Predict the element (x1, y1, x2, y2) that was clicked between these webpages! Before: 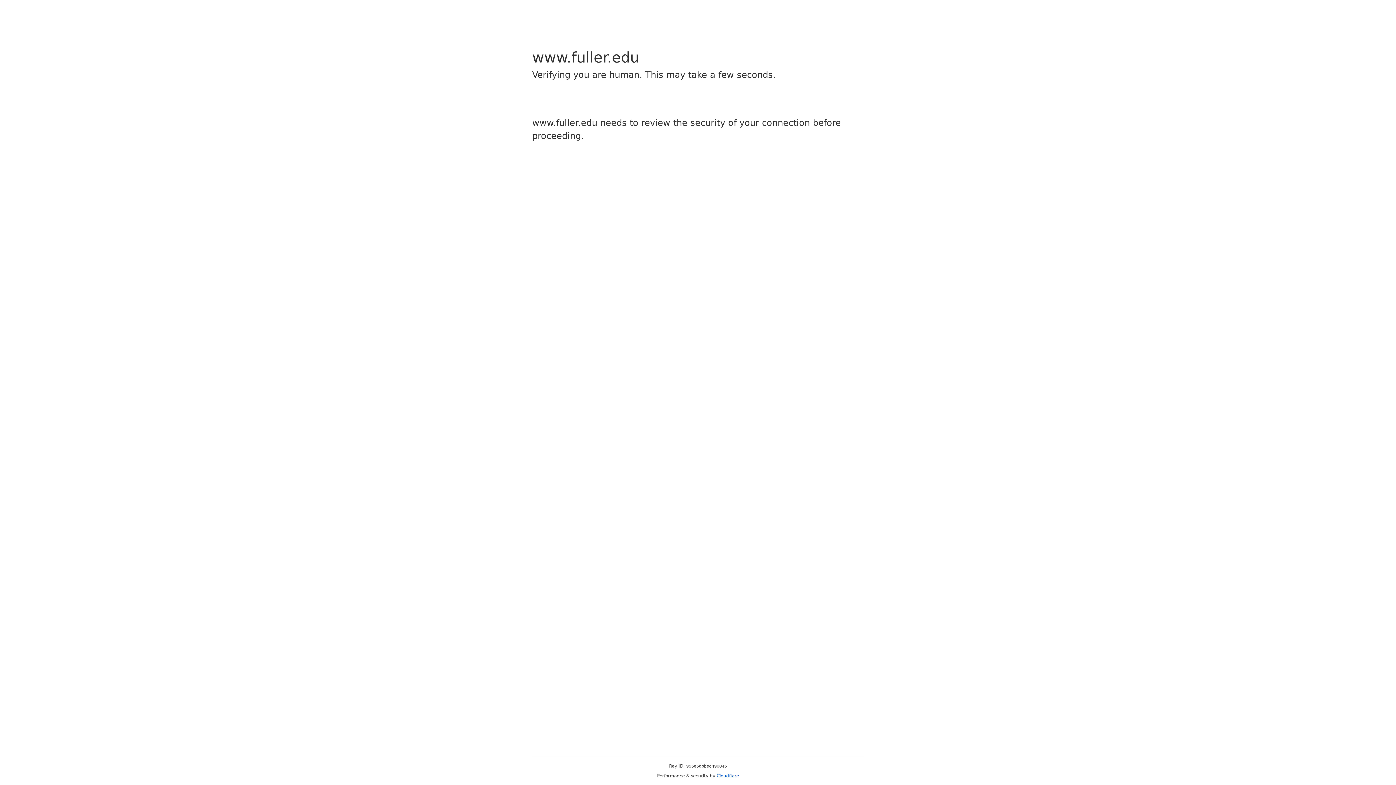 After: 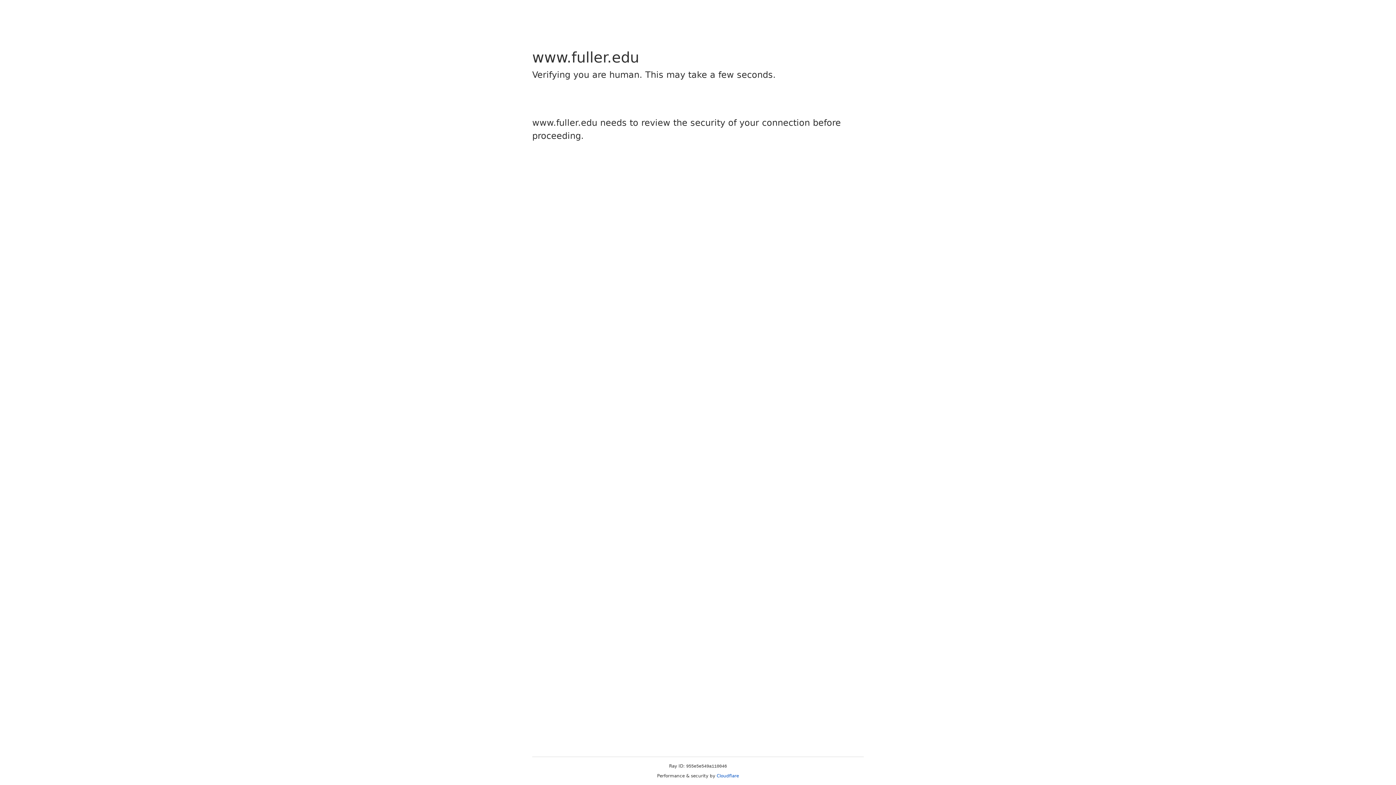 Action: label: Cloudflare bbox: (716, 773, 739, 778)